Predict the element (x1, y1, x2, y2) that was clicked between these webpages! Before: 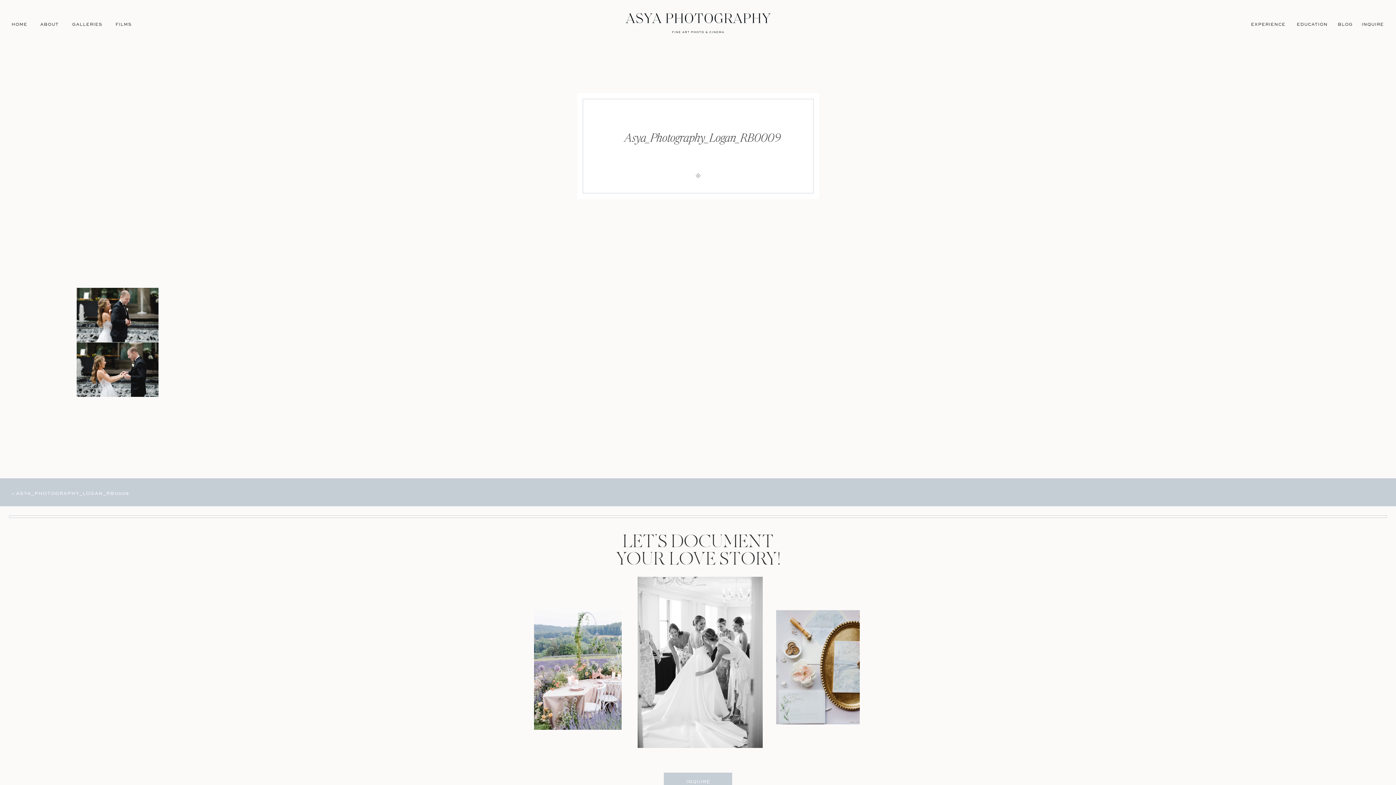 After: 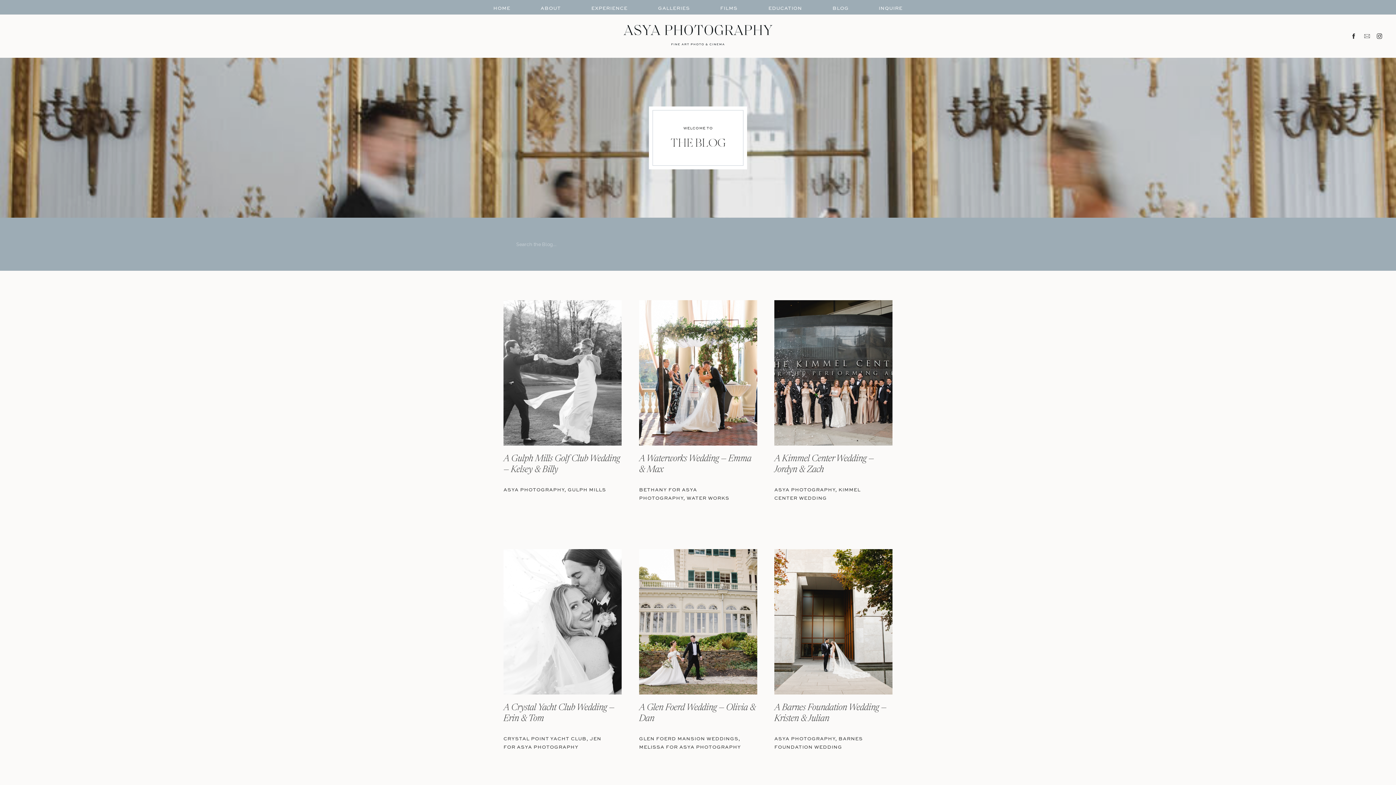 Action: bbox: (1337, 20, 1353, 26) label: BLOG